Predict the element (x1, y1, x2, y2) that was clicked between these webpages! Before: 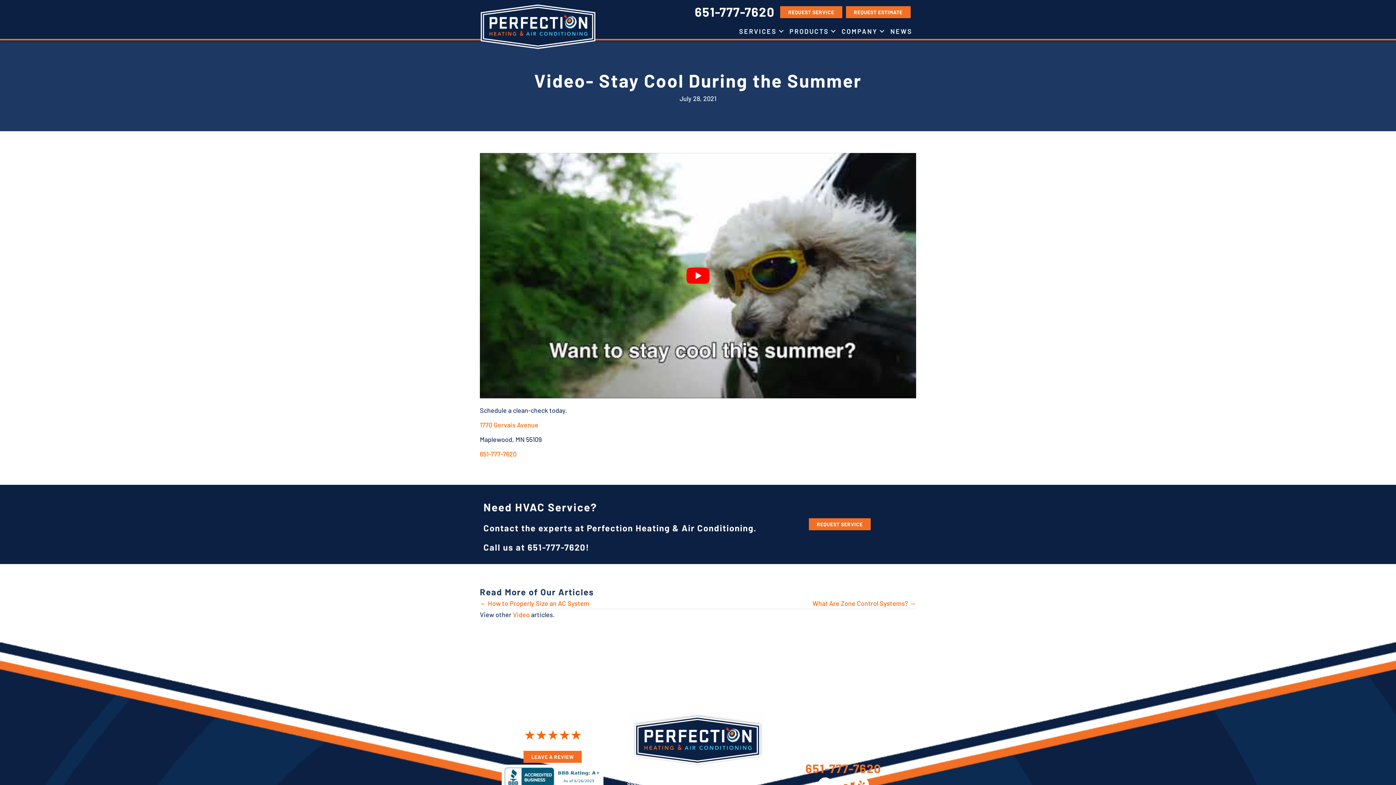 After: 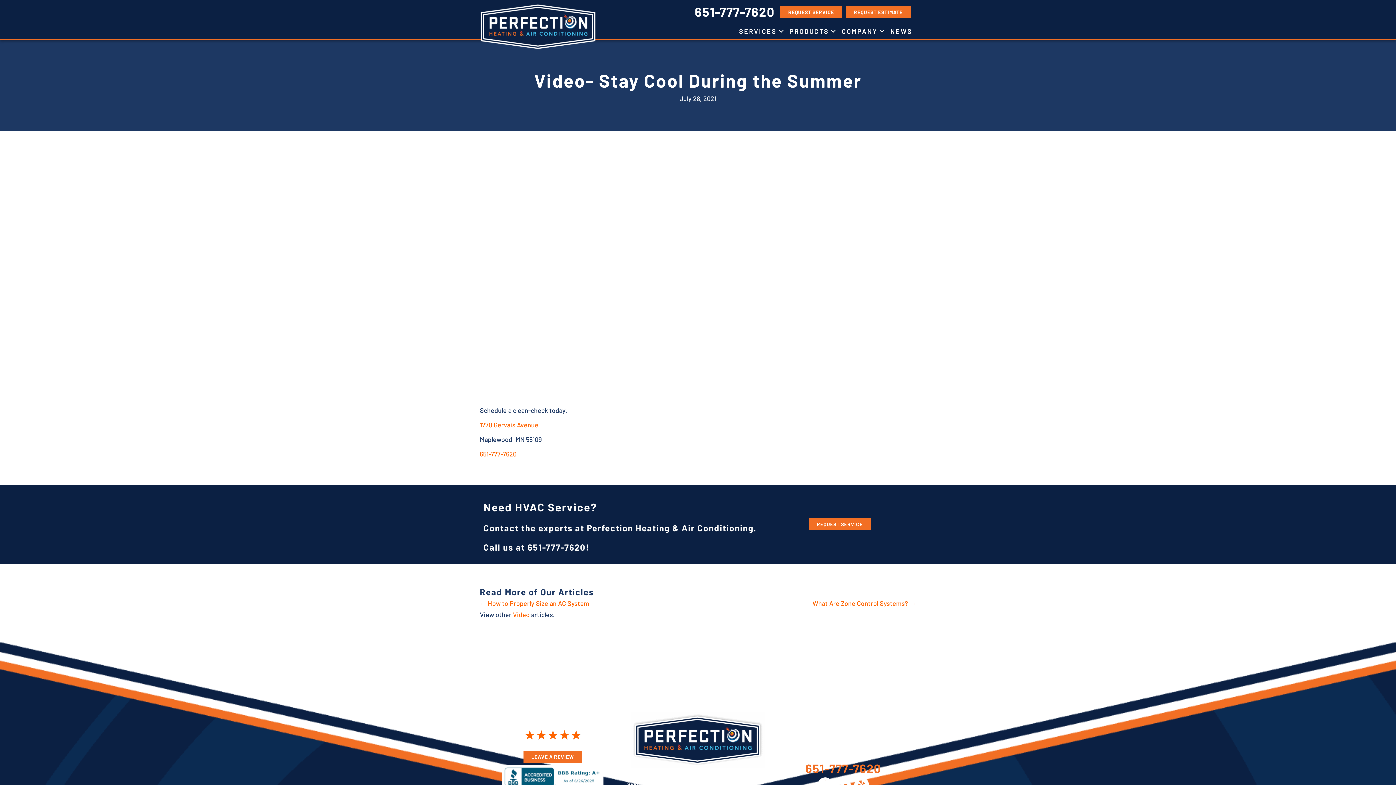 Action: label: Play Youtube video bbox: (480, 153, 916, 398)